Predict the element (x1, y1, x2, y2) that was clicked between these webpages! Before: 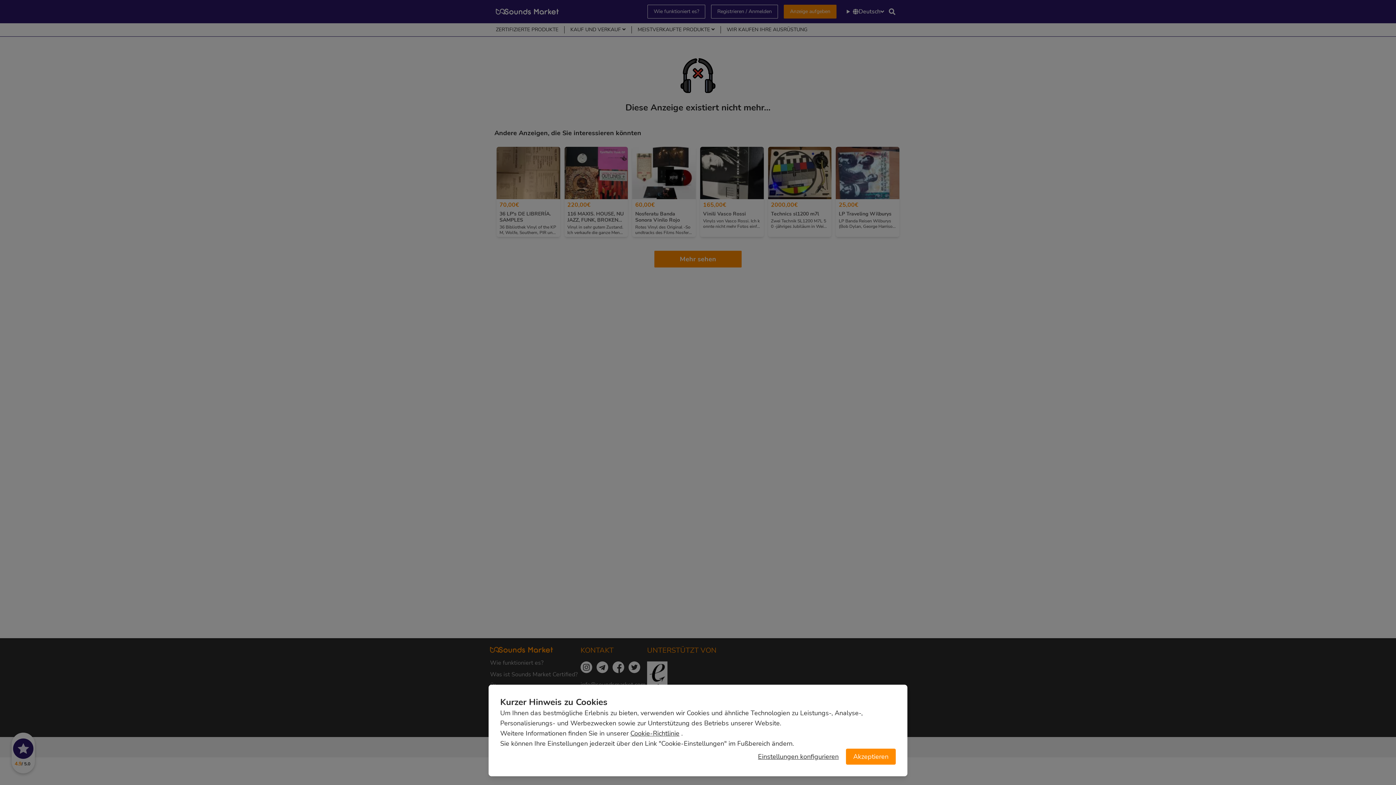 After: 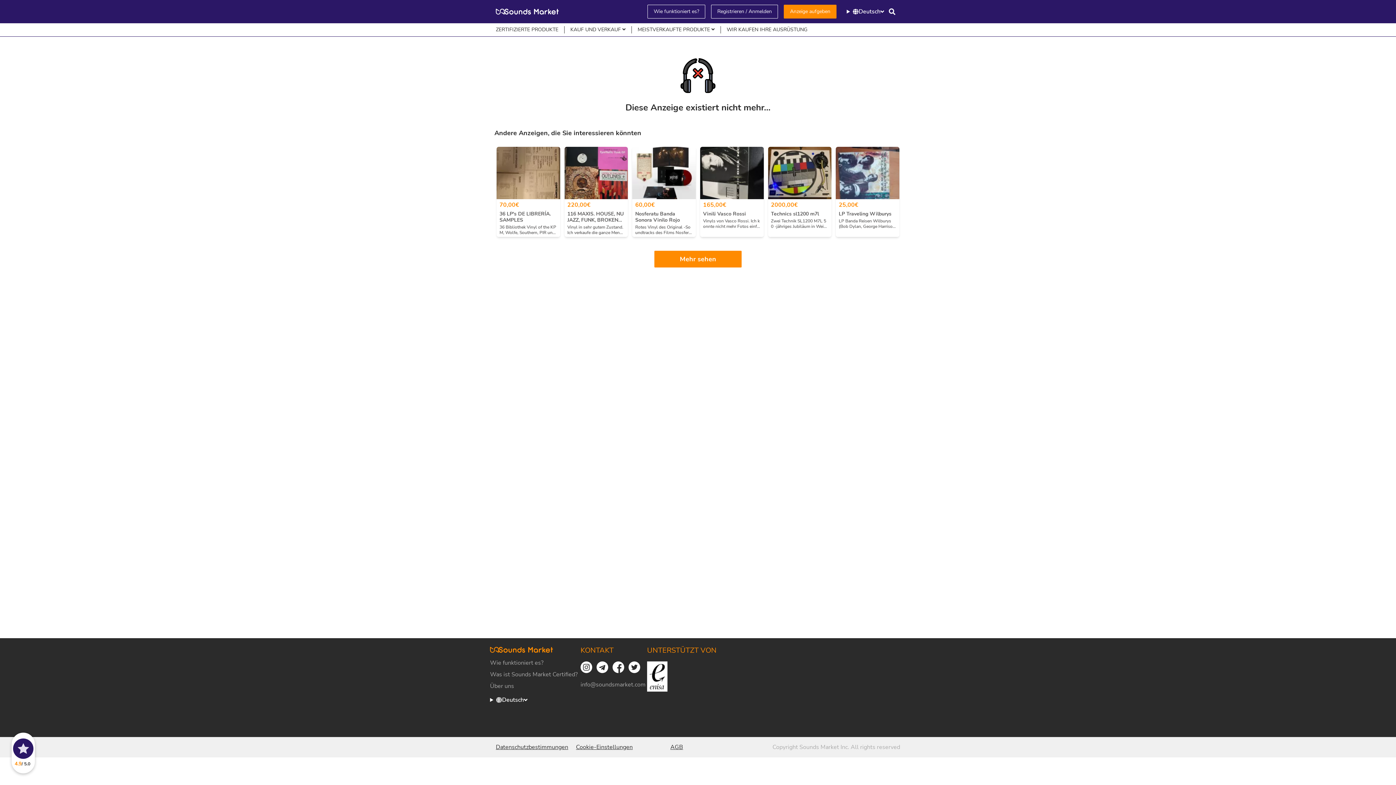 Action: label: Akzeptieren bbox: (846, 749, 896, 765)